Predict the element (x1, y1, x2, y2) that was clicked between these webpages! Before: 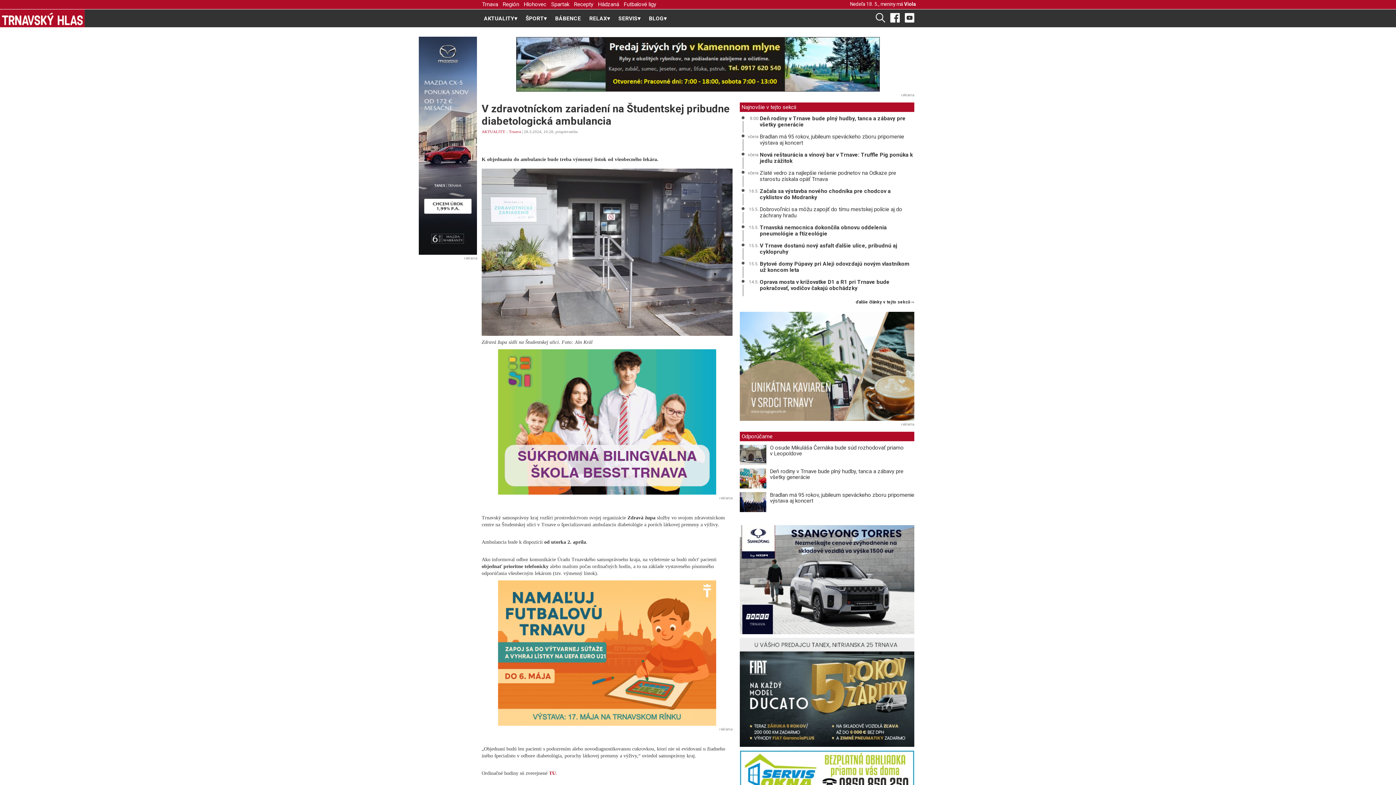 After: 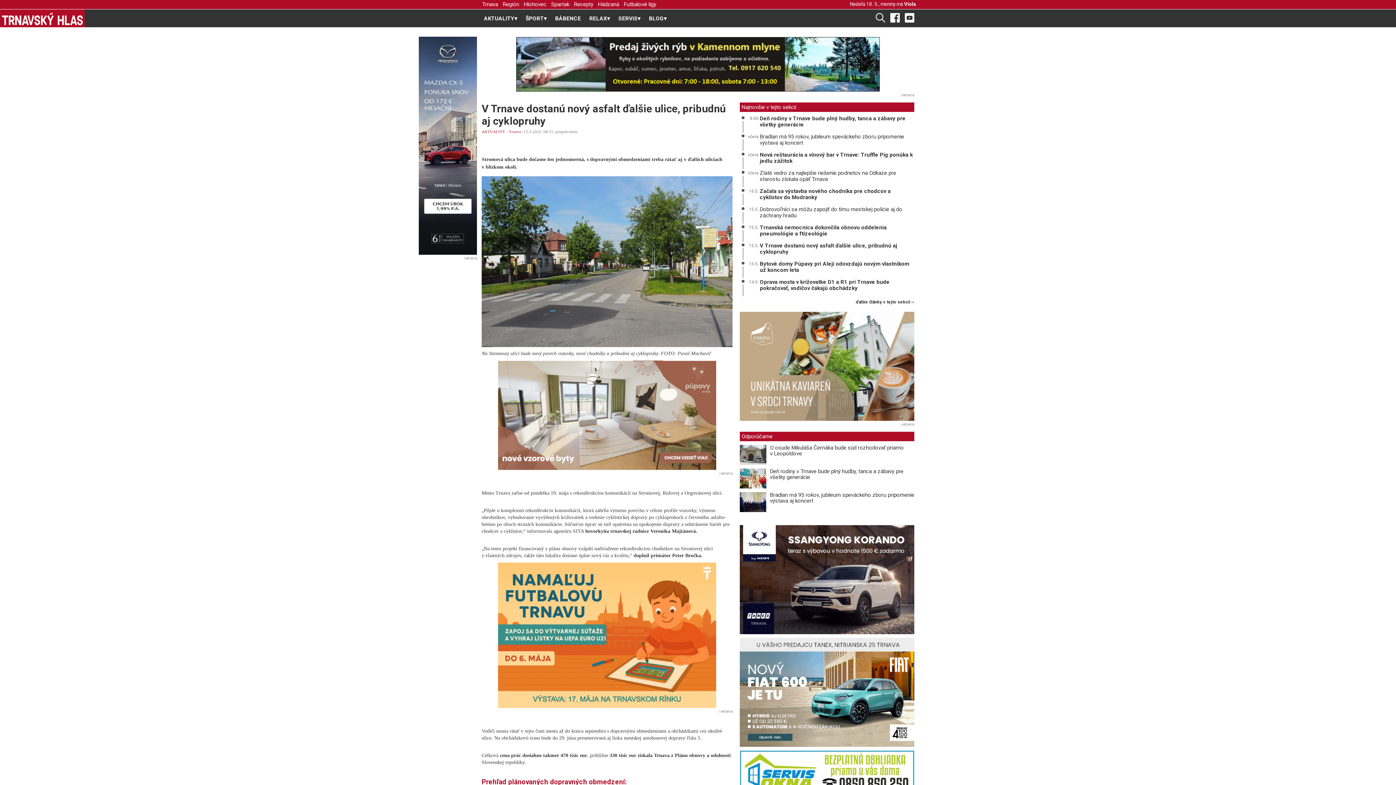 Action: label: V Trnave dostanú nový asfalt ďalšie ulice, pribudnú aj cyklopruhy bbox: (760, 242, 897, 255)